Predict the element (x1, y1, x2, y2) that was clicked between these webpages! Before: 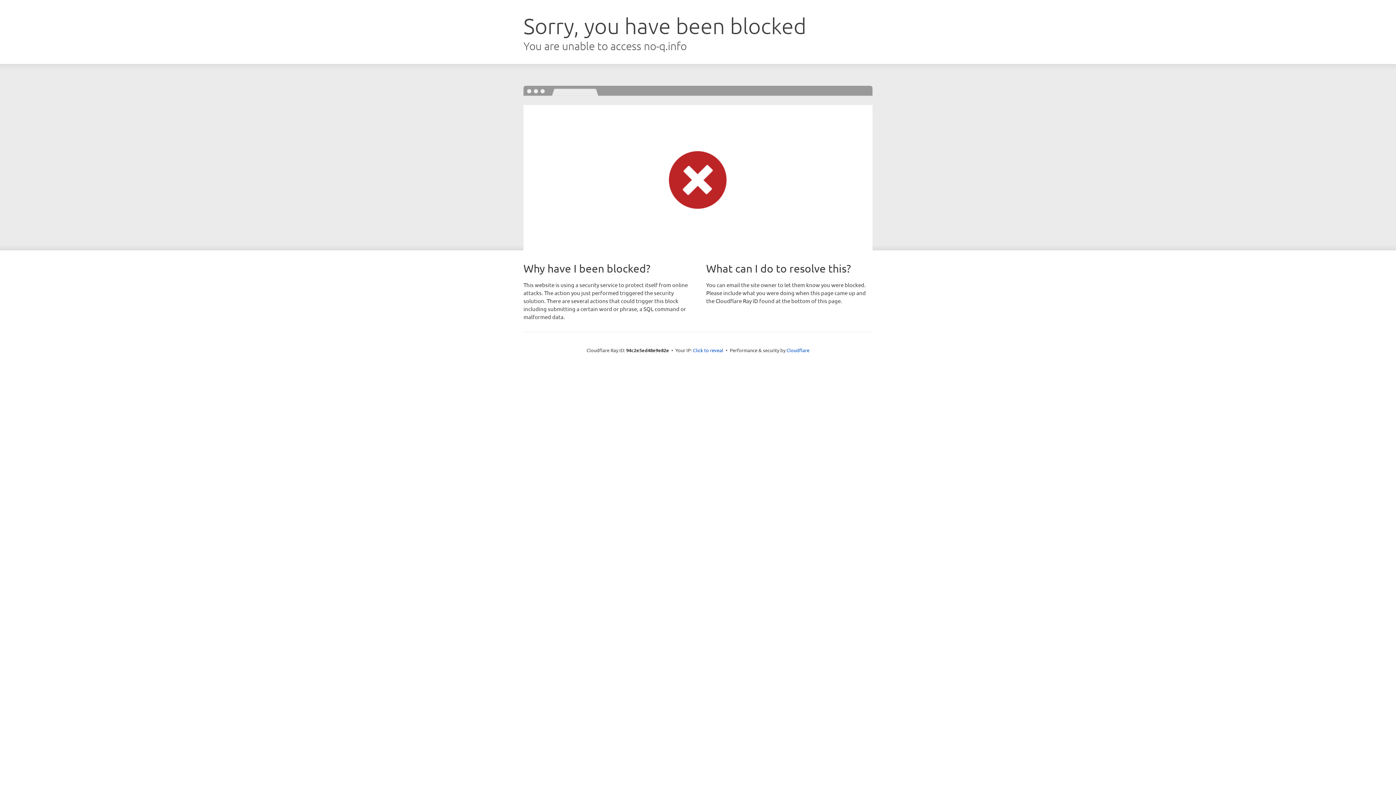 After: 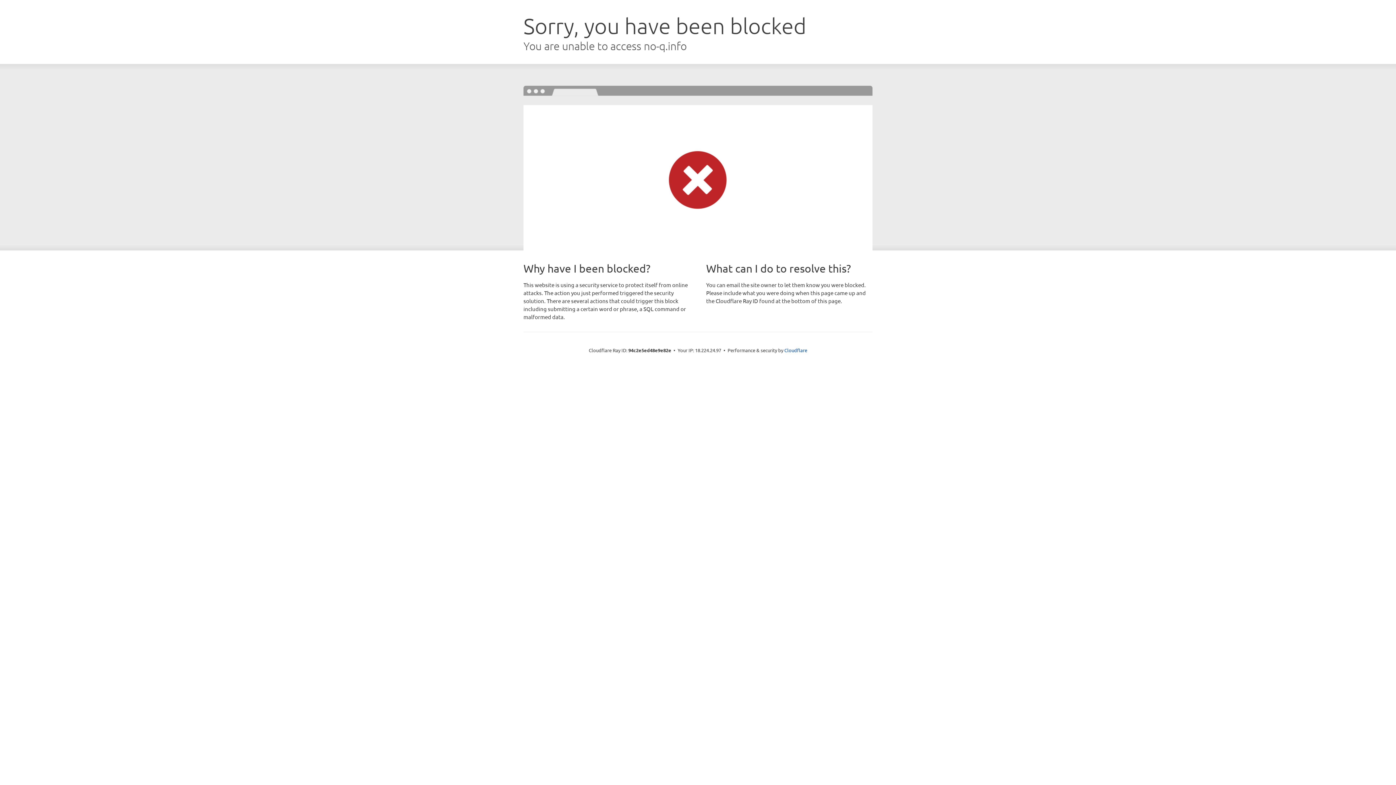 Action: label: Click to reveal bbox: (693, 346, 723, 353)